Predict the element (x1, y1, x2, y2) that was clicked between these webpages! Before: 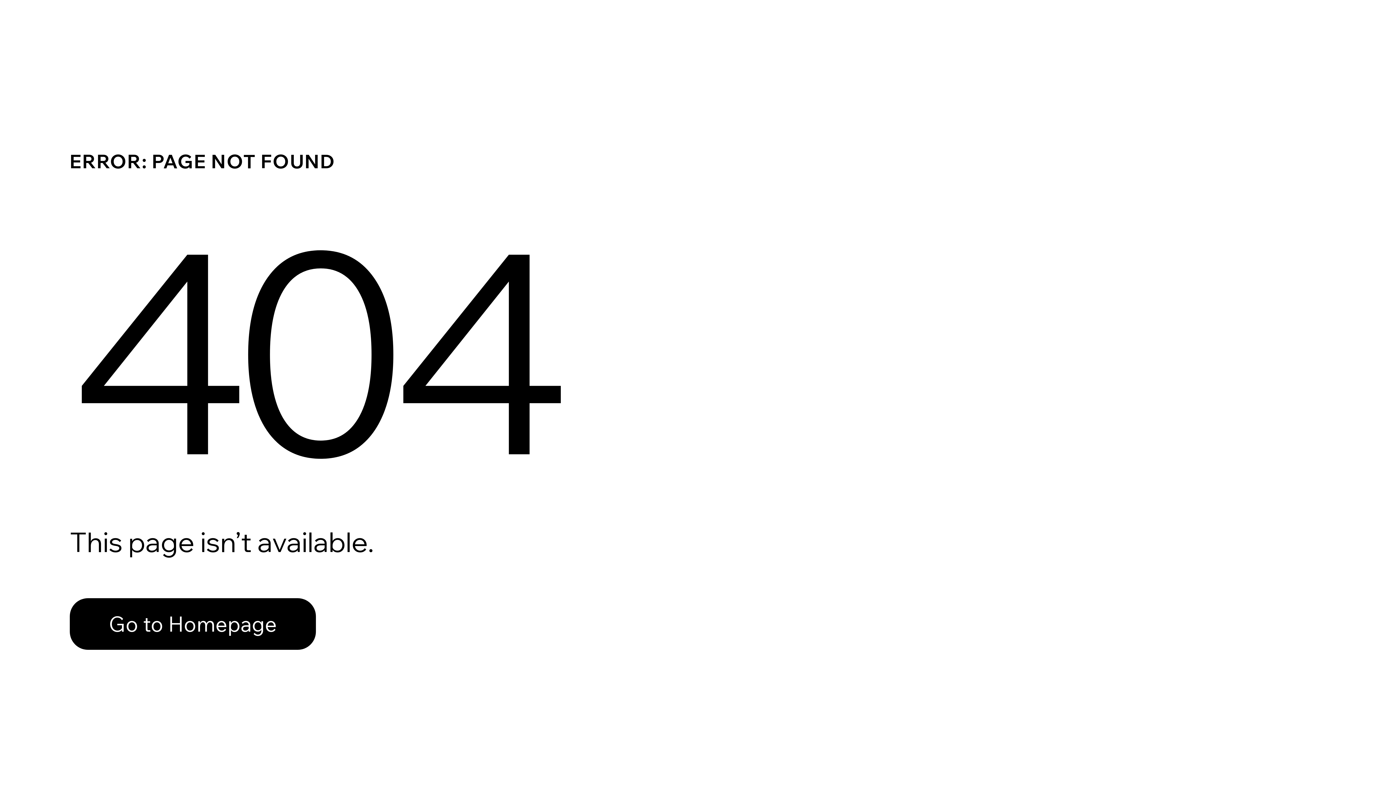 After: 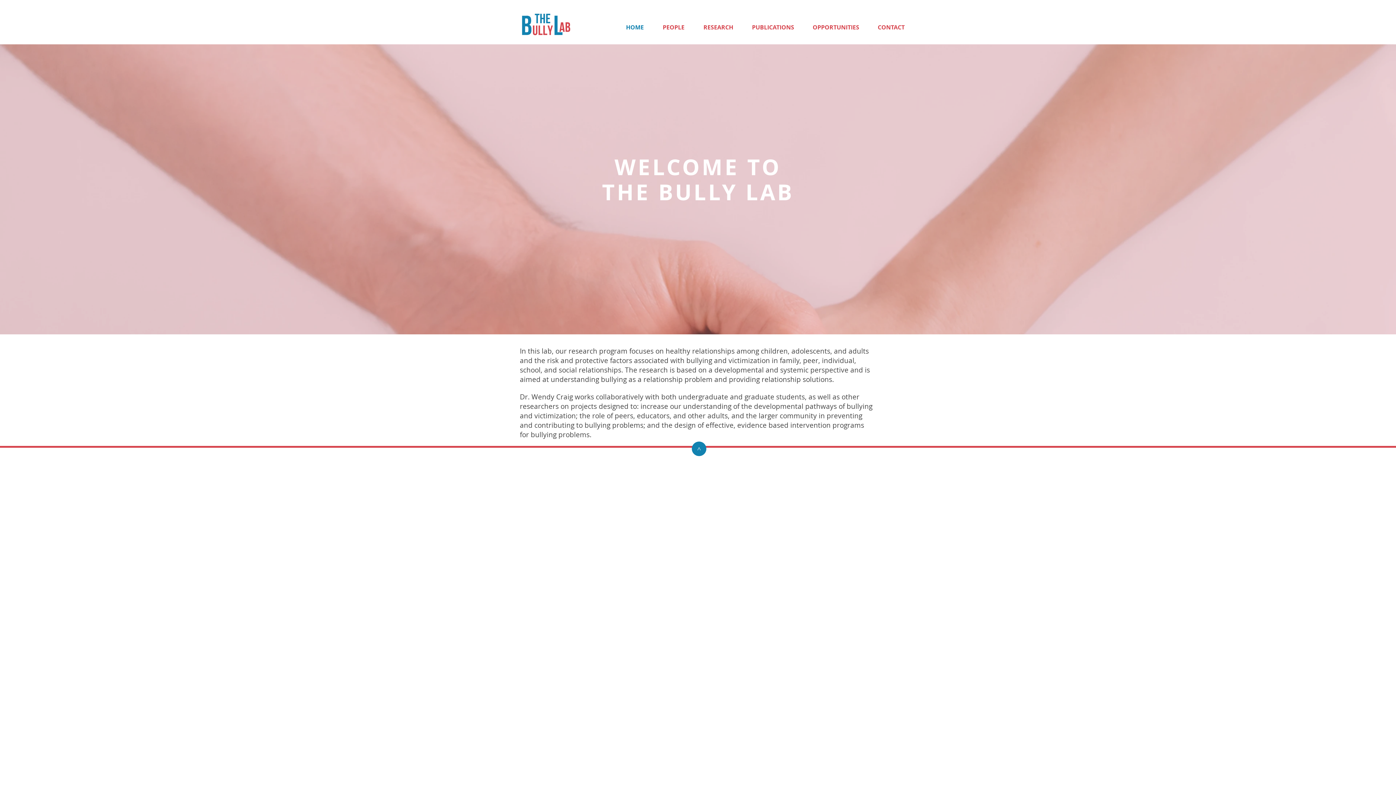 Action: bbox: (69, 598, 316, 650) label: Go to Homepage